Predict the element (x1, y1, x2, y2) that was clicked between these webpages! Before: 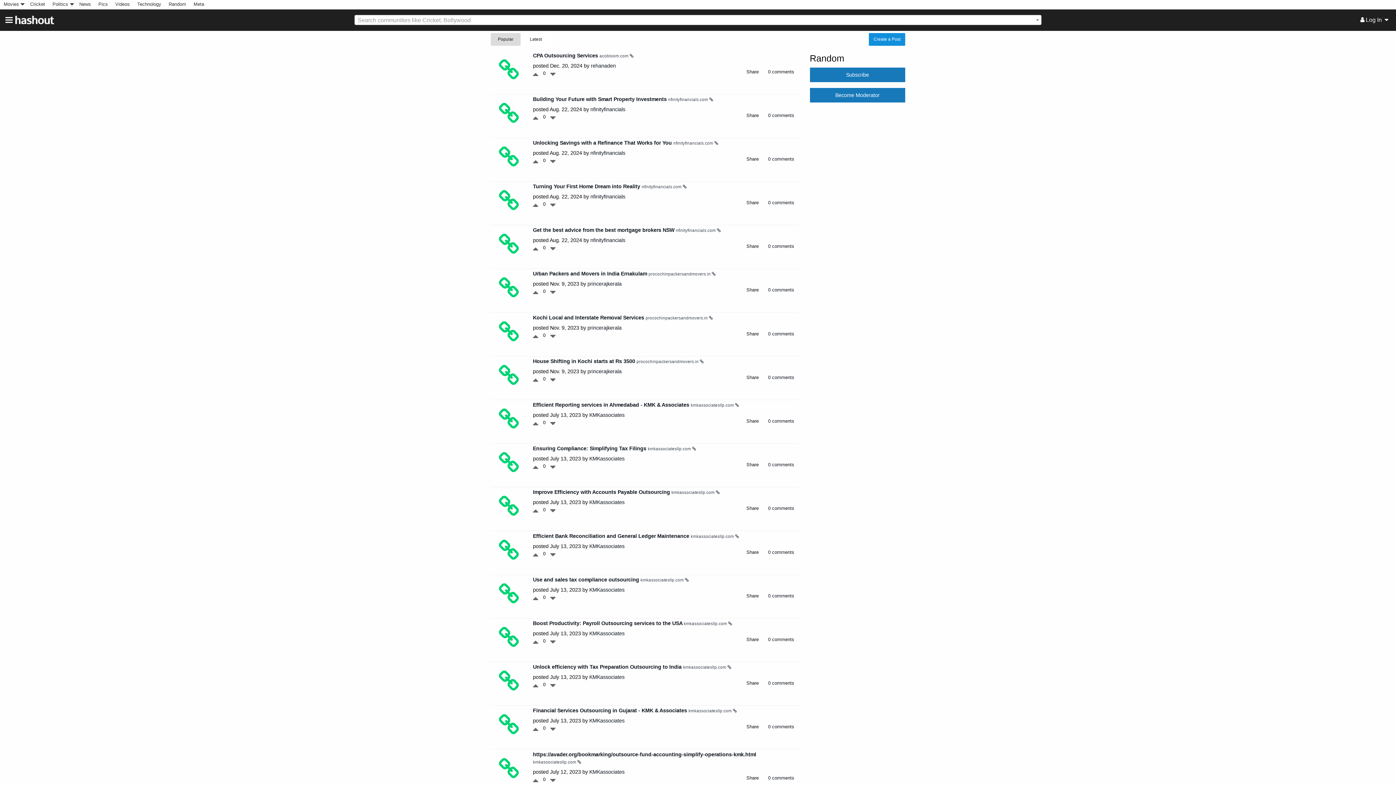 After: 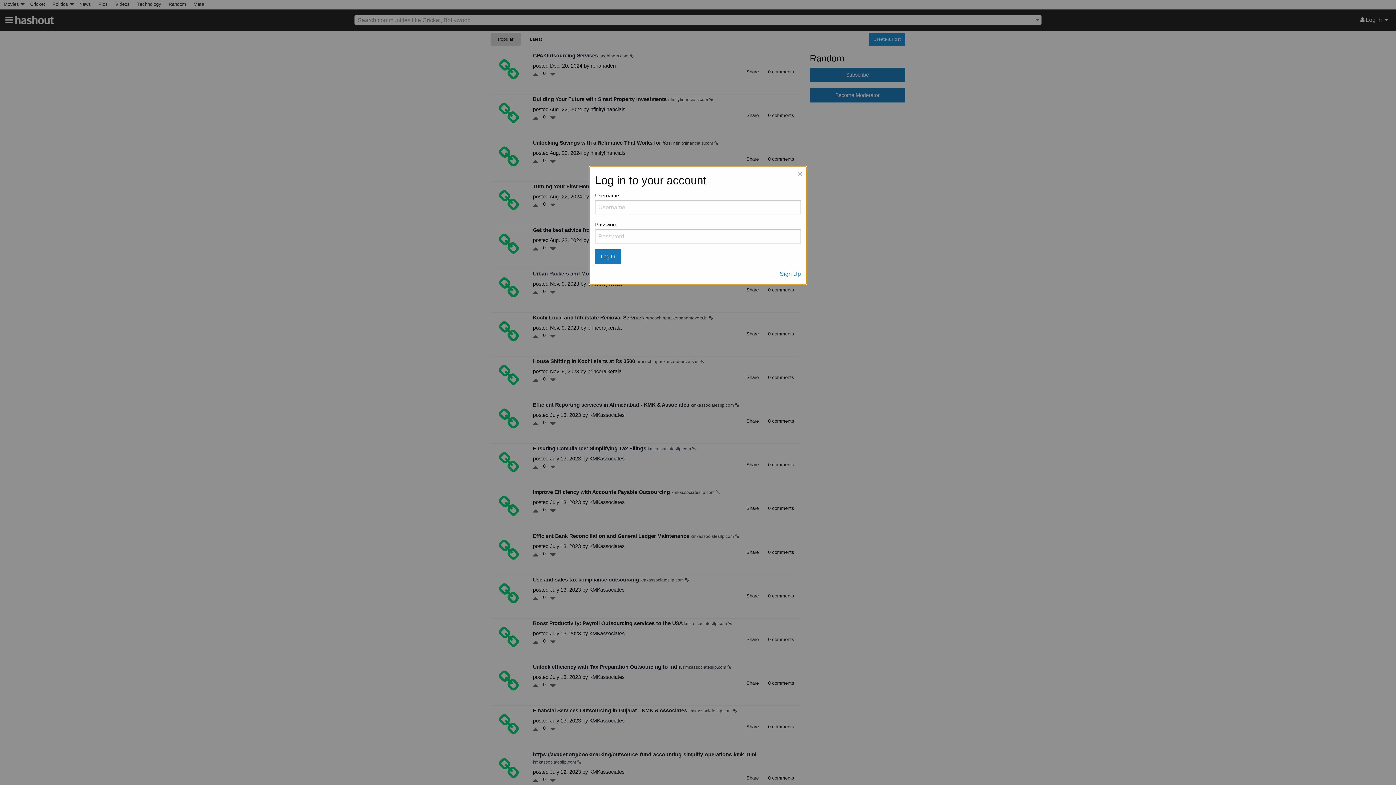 Action: bbox: (545, 157, 560, 166)